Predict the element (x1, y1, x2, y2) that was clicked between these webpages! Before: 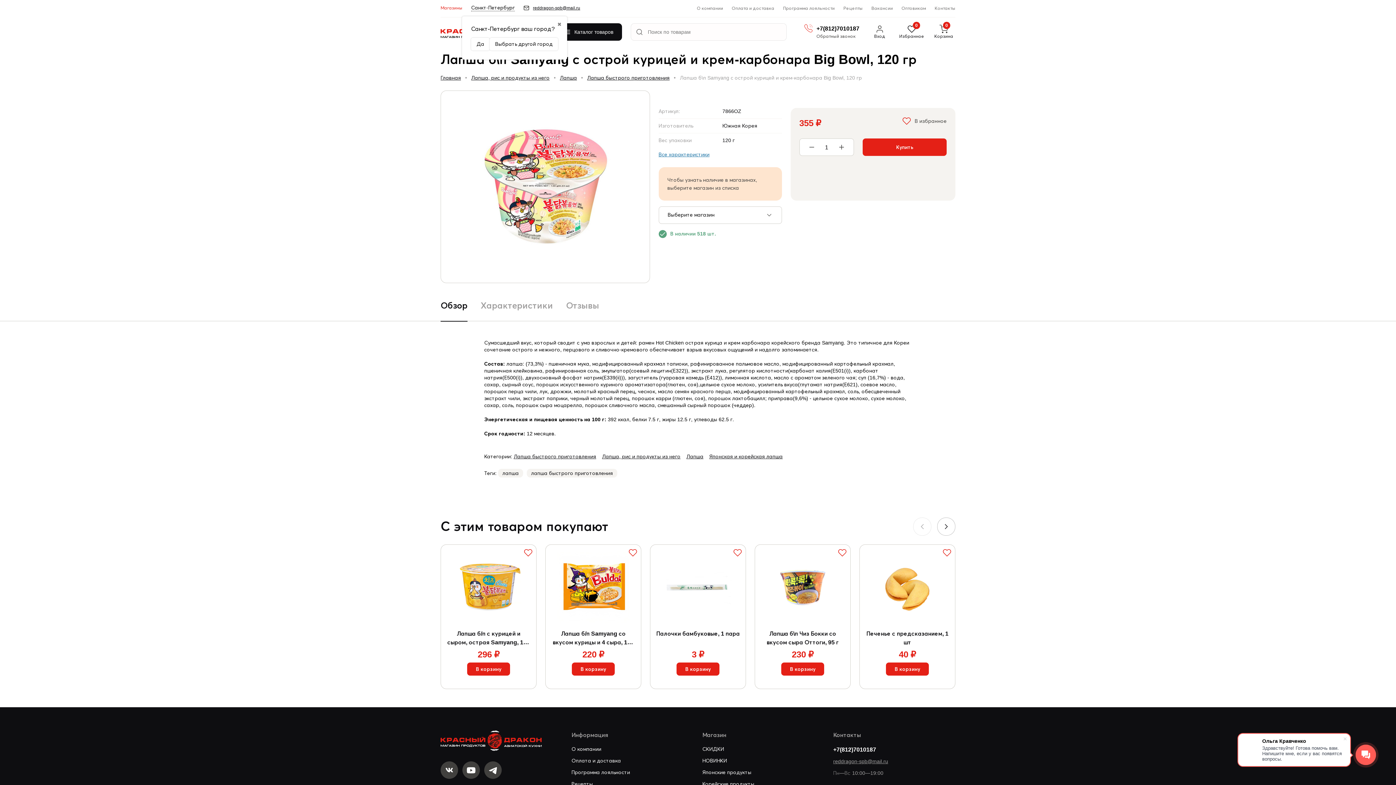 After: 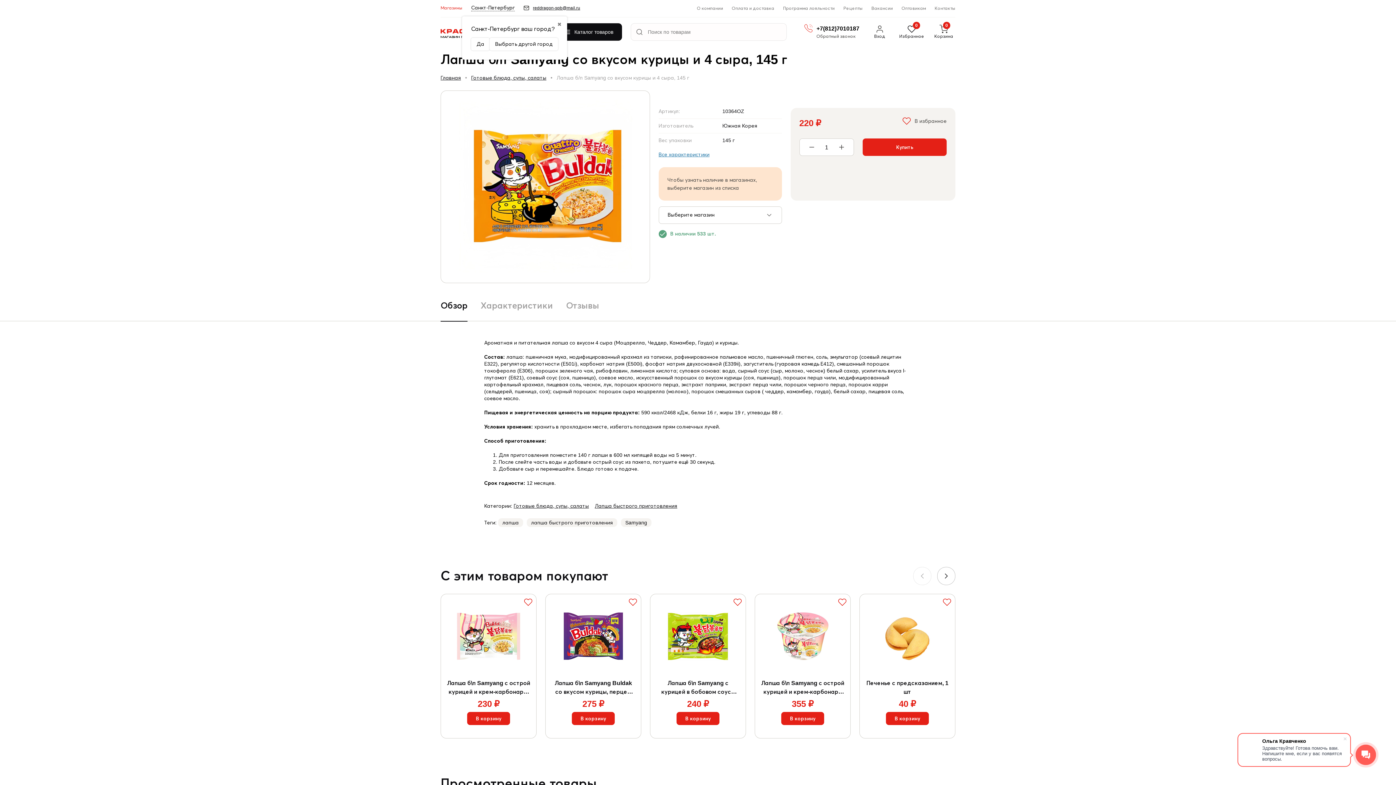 Action: bbox: (551, 550, 635, 646) label: Лапша б/п Samyang со вкусом курицы и 4 сыра, 145 г